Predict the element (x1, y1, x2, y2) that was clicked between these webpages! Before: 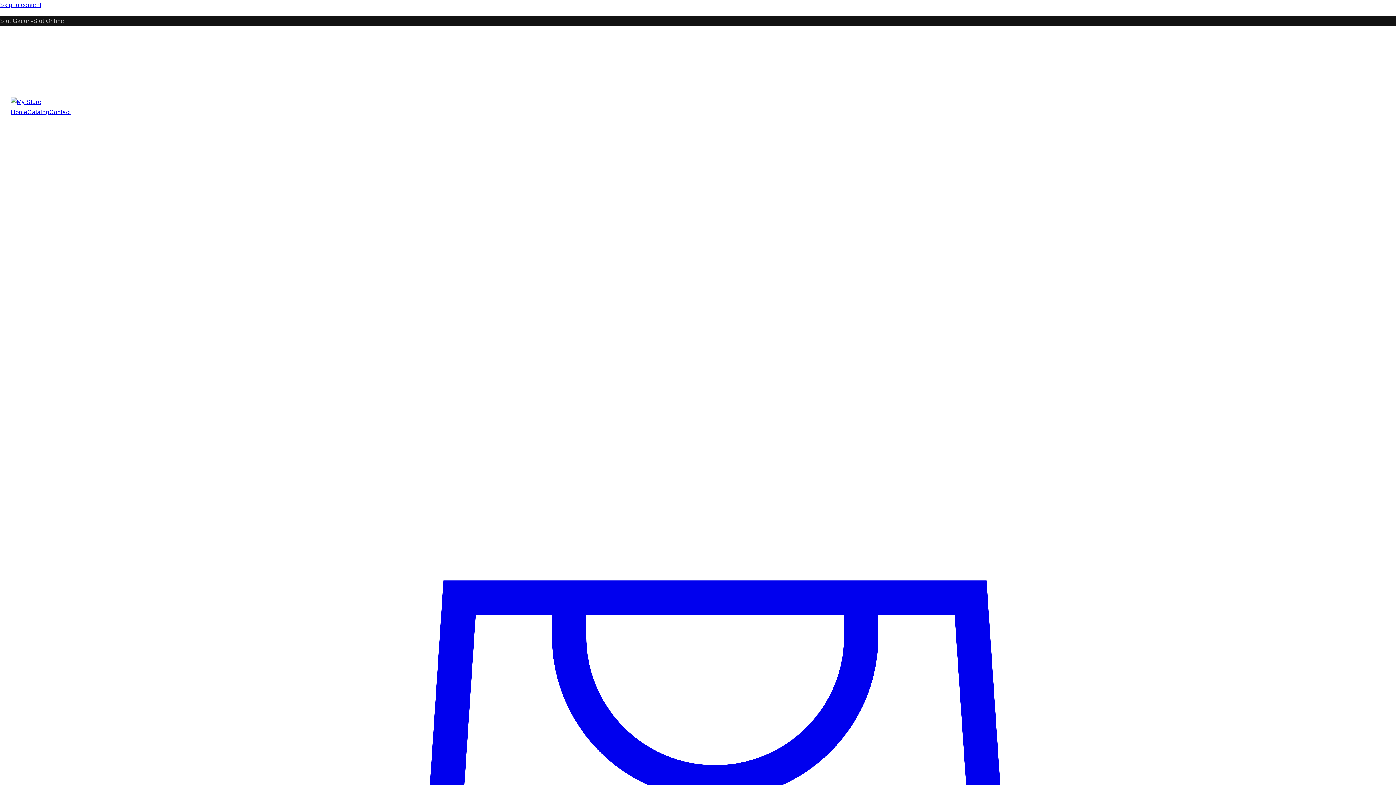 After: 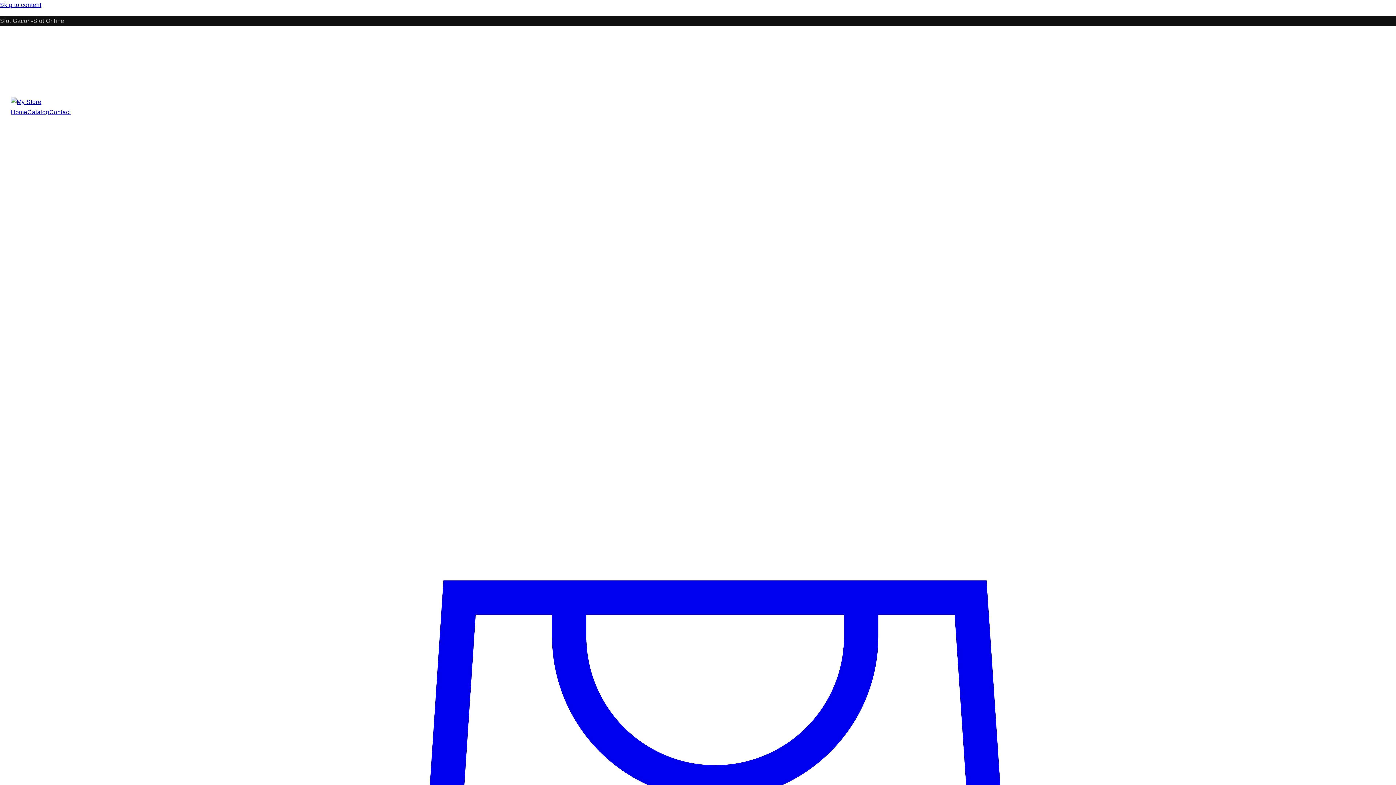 Action: label: Contact bbox: (49, 108, 70, 116)